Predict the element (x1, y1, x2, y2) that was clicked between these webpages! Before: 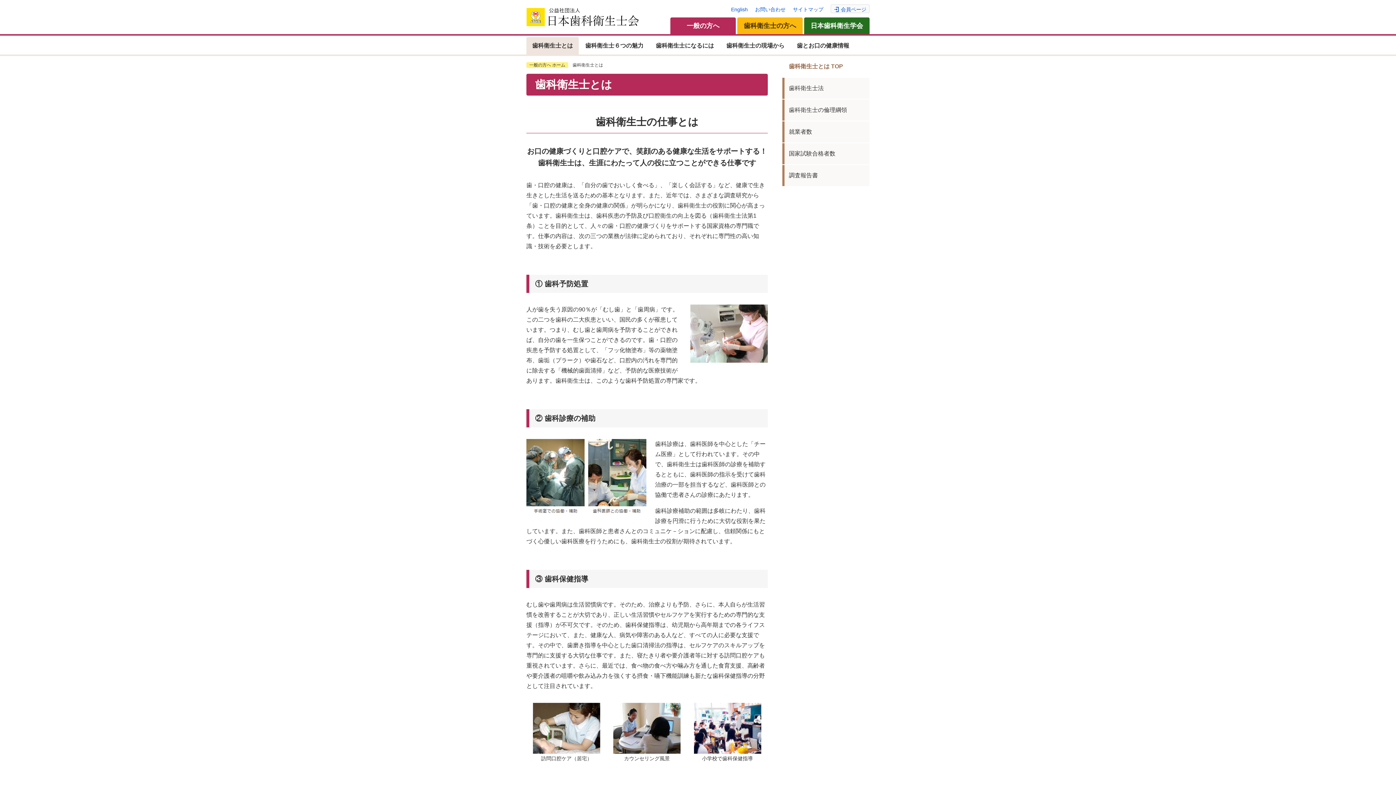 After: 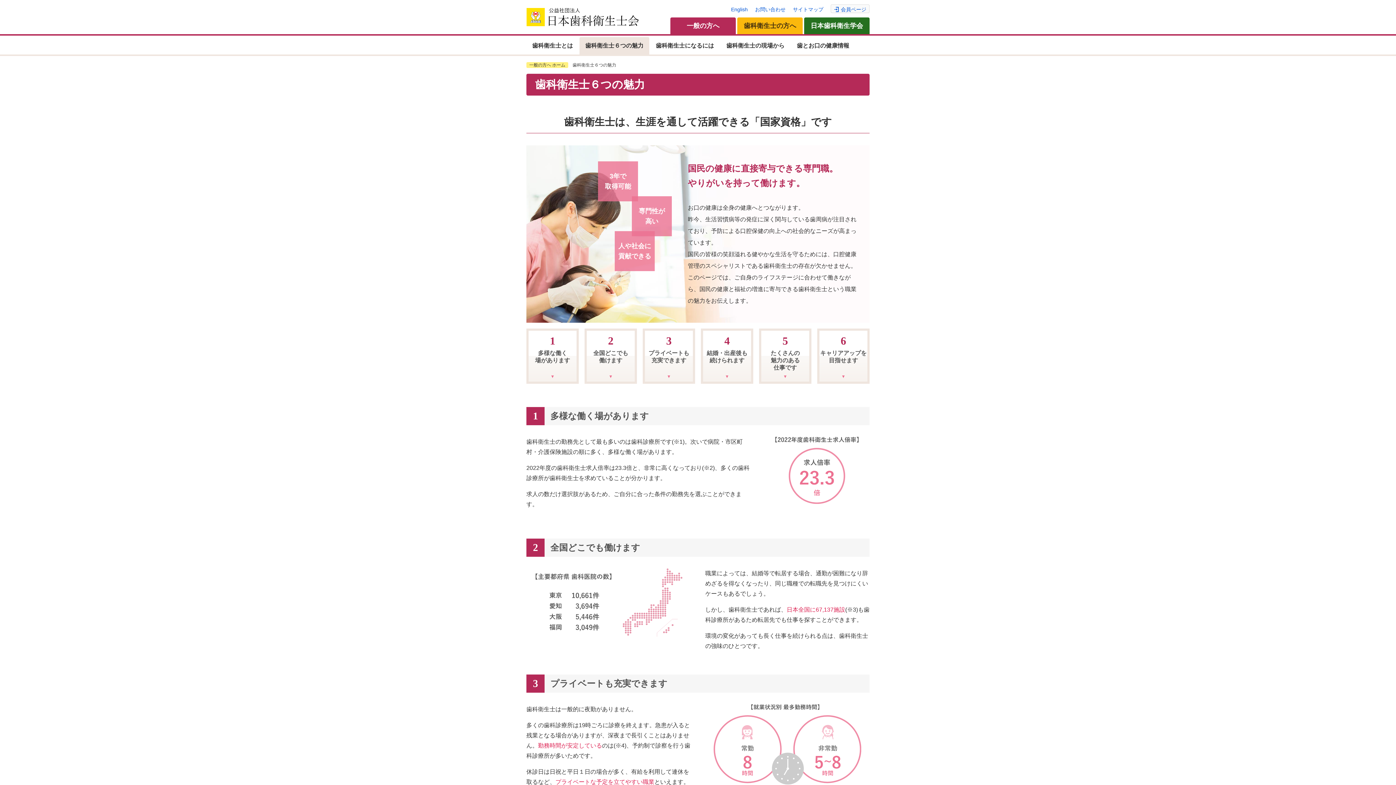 Action: label: 歯科衛生士６つの魅力 bbox: (579, 37, 649, 54)